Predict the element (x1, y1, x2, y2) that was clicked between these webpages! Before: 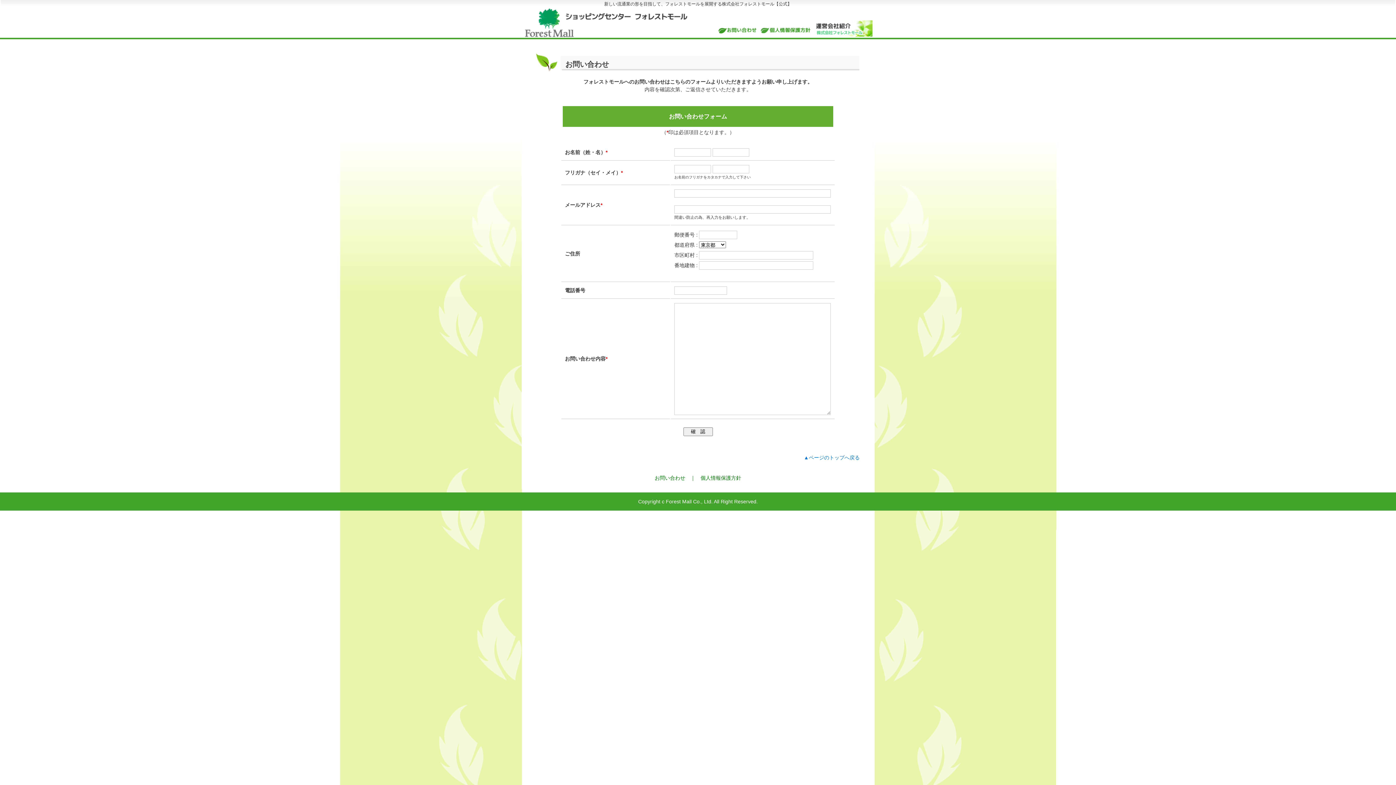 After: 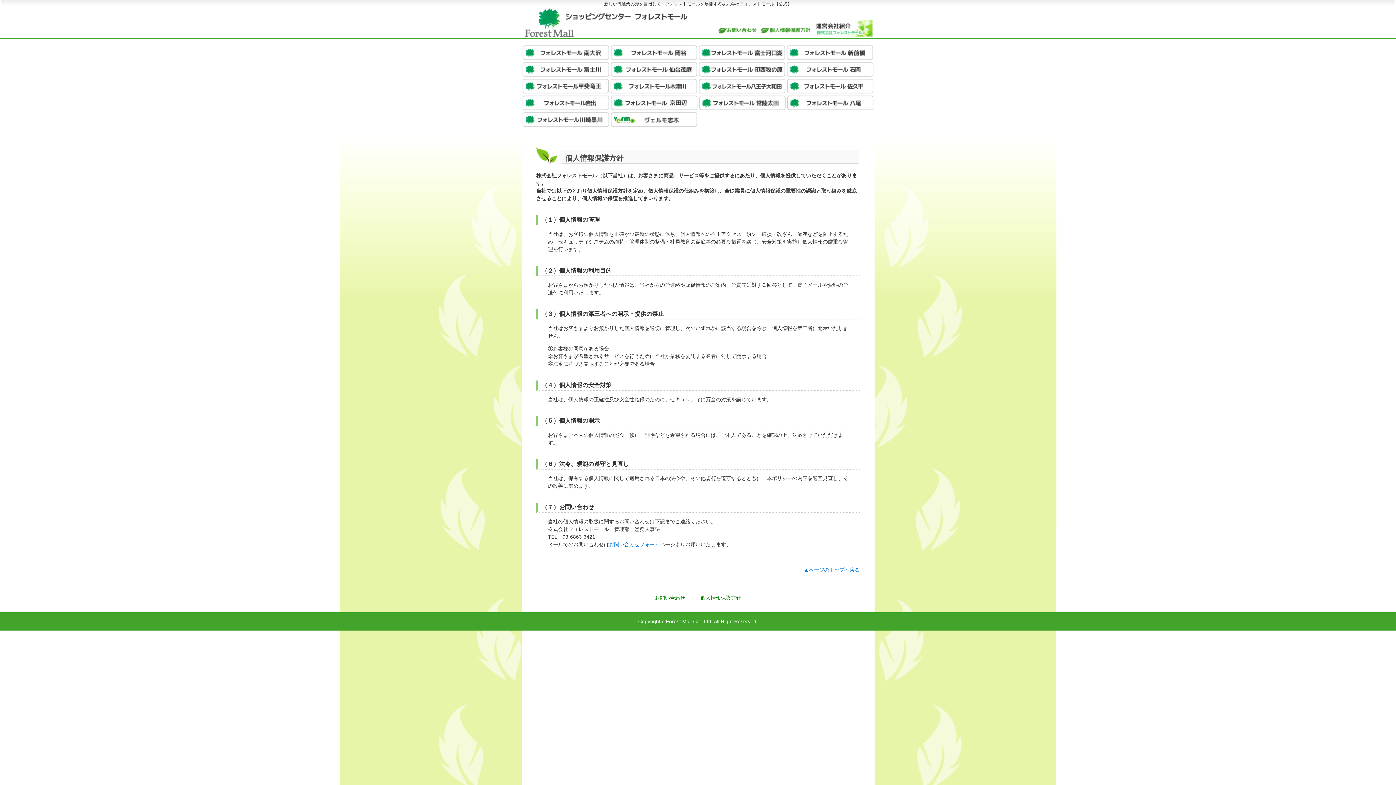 Action: bbox: (760, 19, 814, 37)